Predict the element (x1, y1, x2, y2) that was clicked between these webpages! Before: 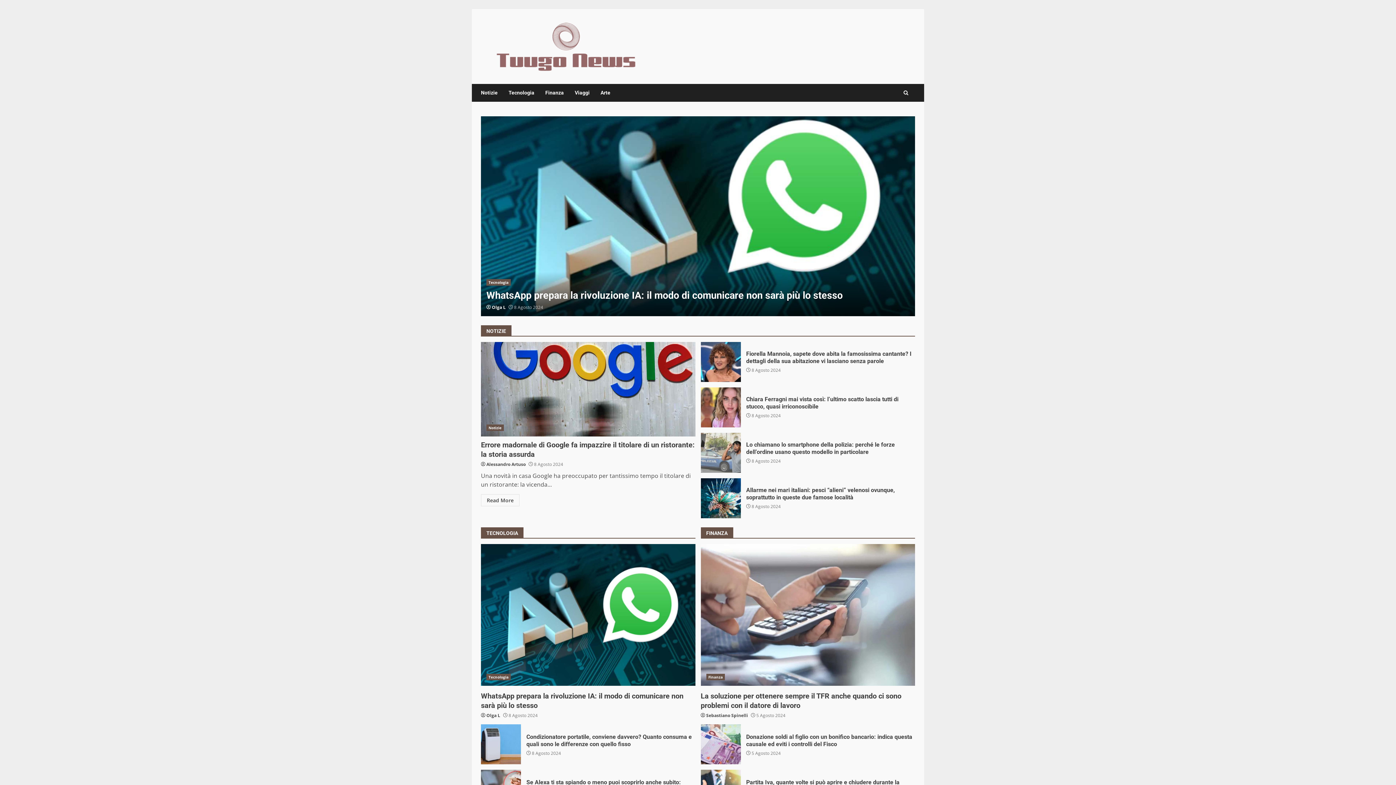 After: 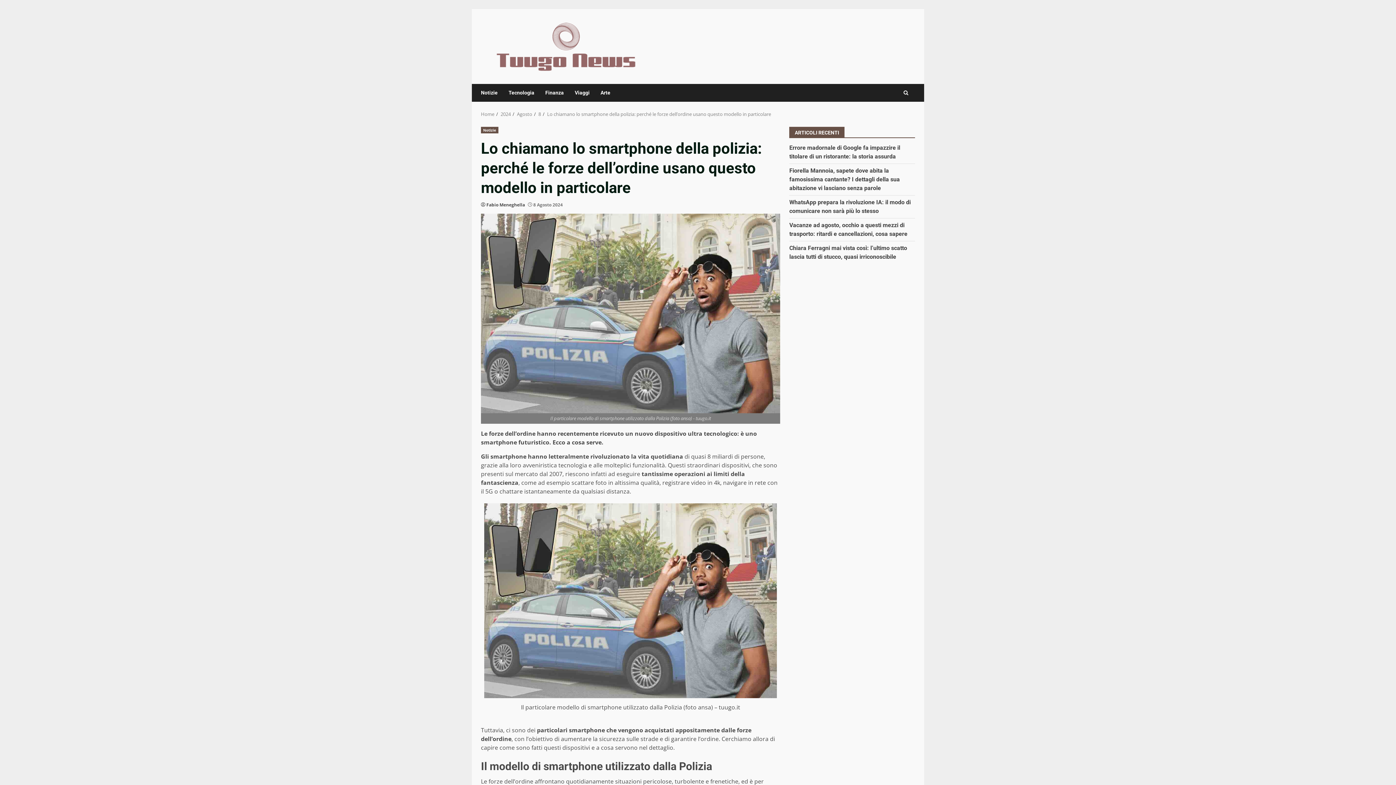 Action: bbox: (700, 433, 740, 473) label: Lo chiamano lo smartphone della polizia: perché le forze dell’ordine usano questo modello in particolare